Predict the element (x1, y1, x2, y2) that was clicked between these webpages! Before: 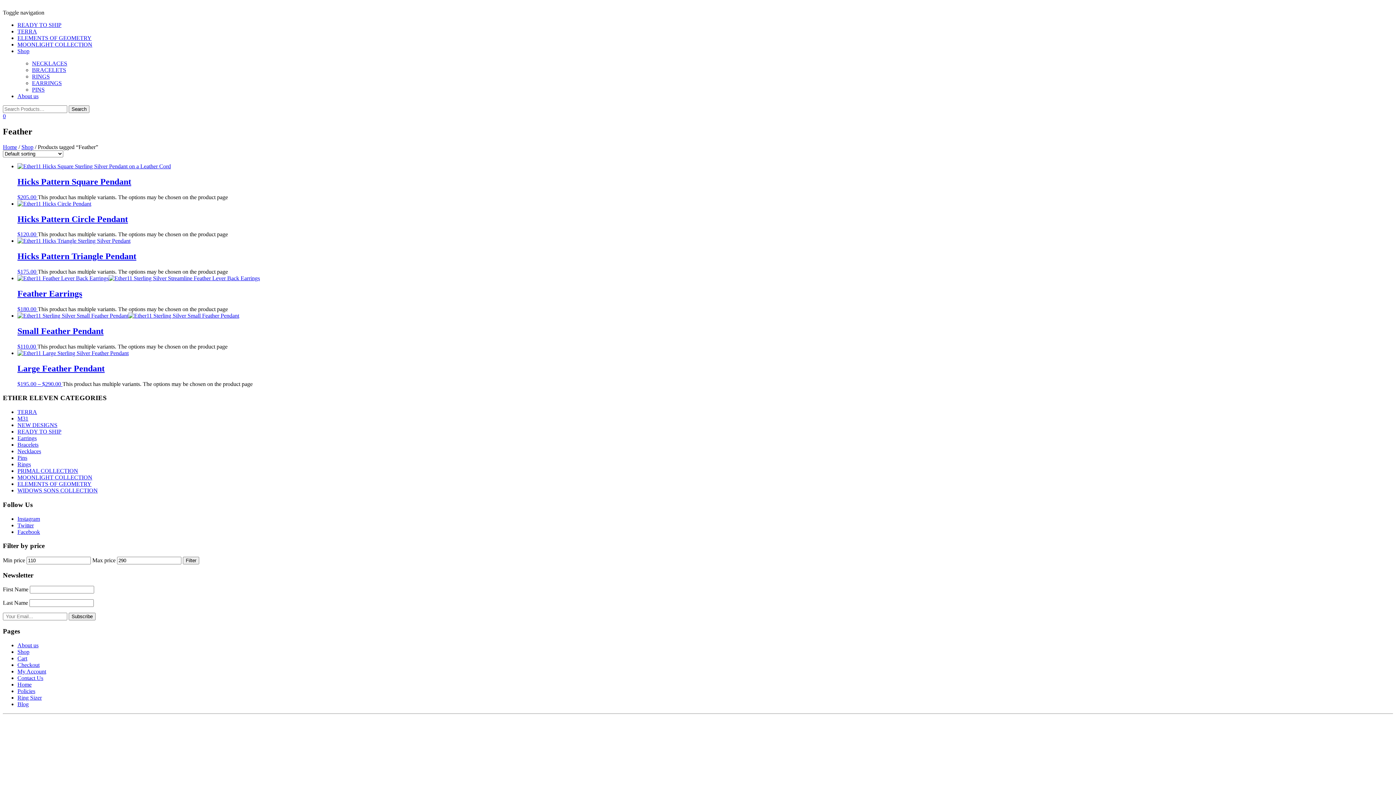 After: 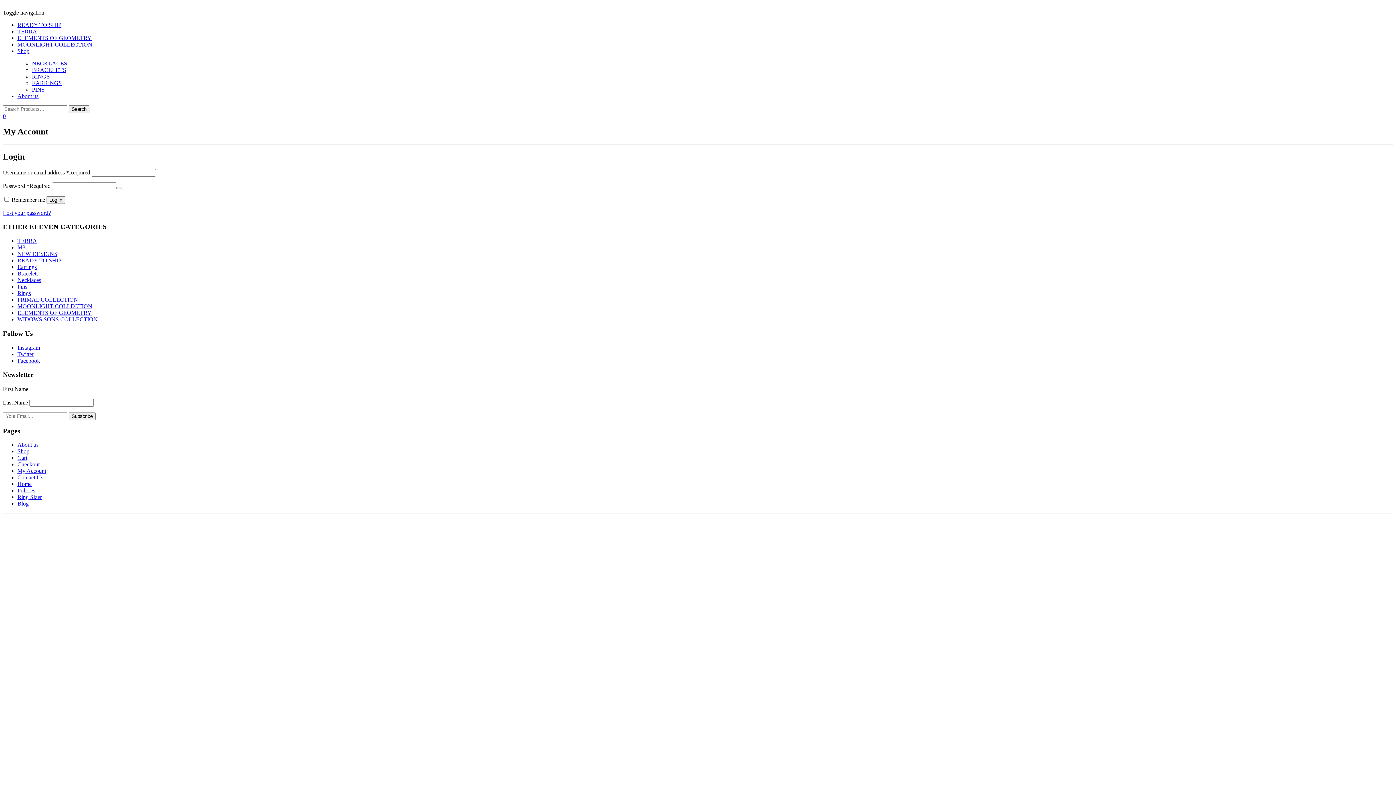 Action: label: My Account bbox: (17, 668, 46, 674)